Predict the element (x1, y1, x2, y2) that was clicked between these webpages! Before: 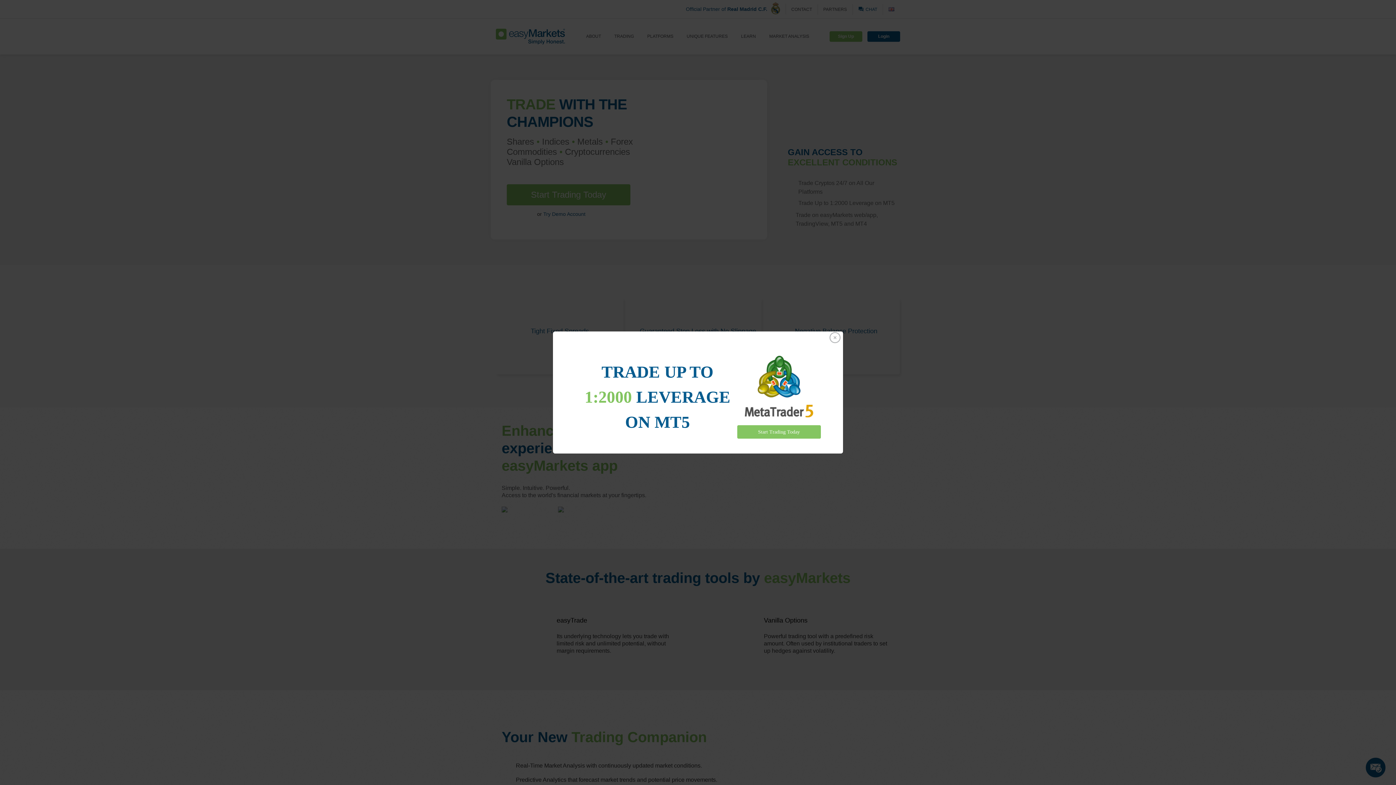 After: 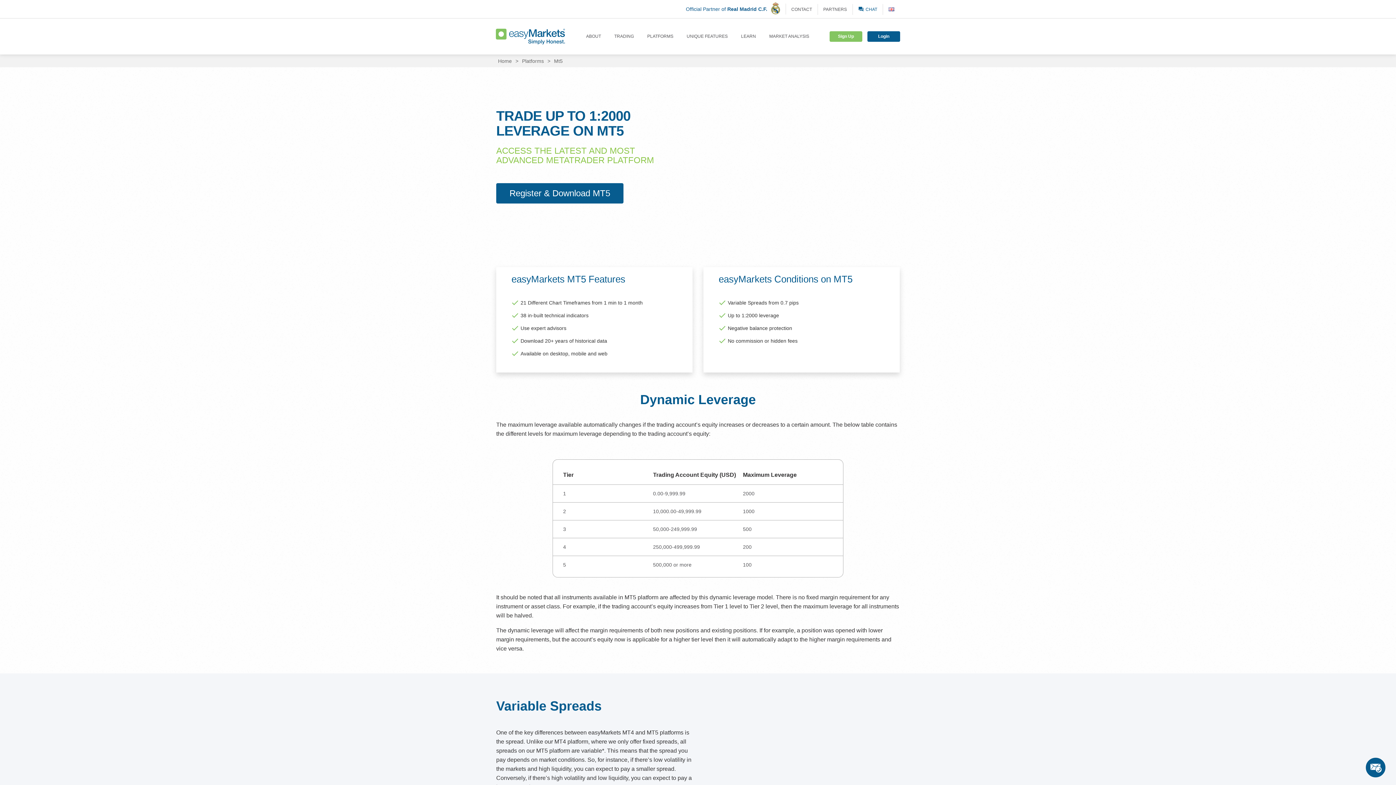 Action: bbox: (737, 425, 821, 438) label: Start Trading Today